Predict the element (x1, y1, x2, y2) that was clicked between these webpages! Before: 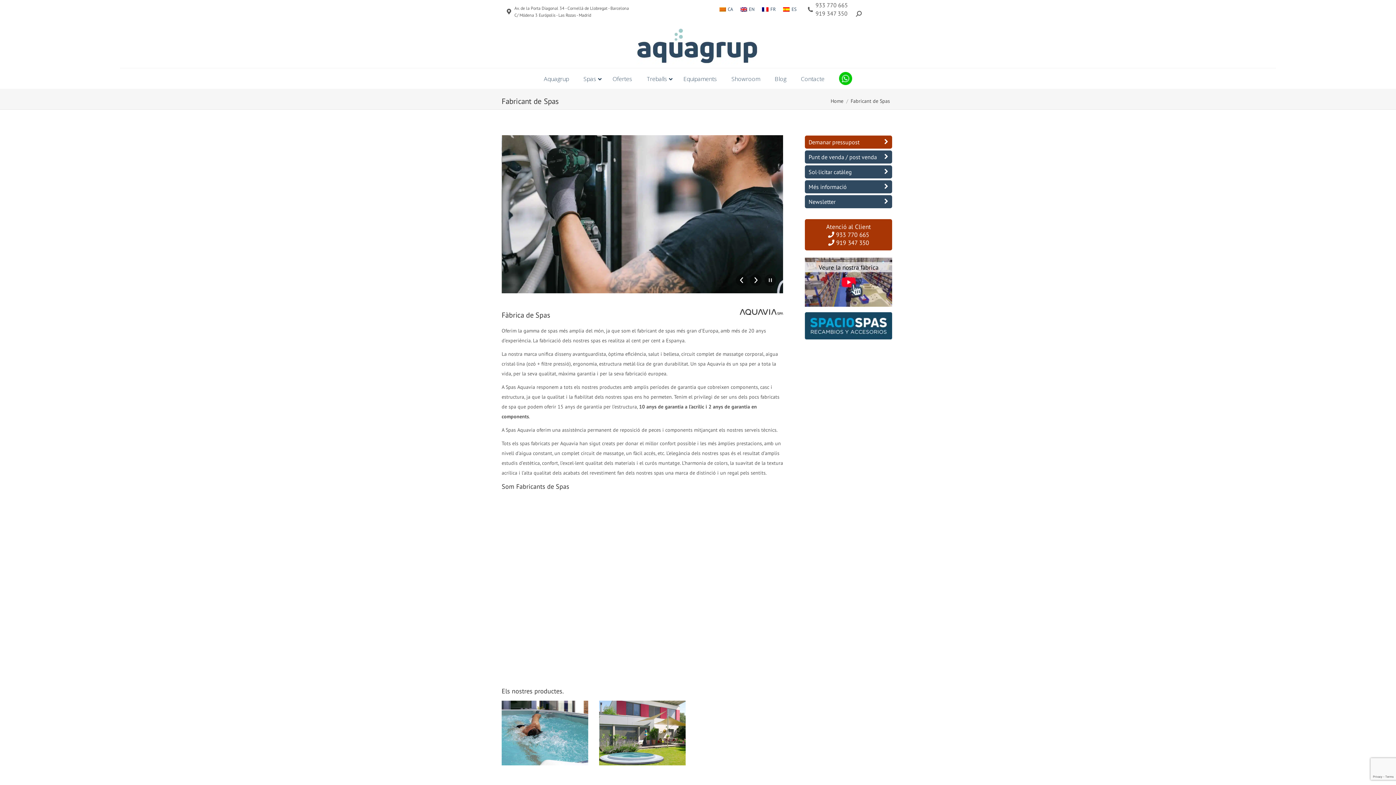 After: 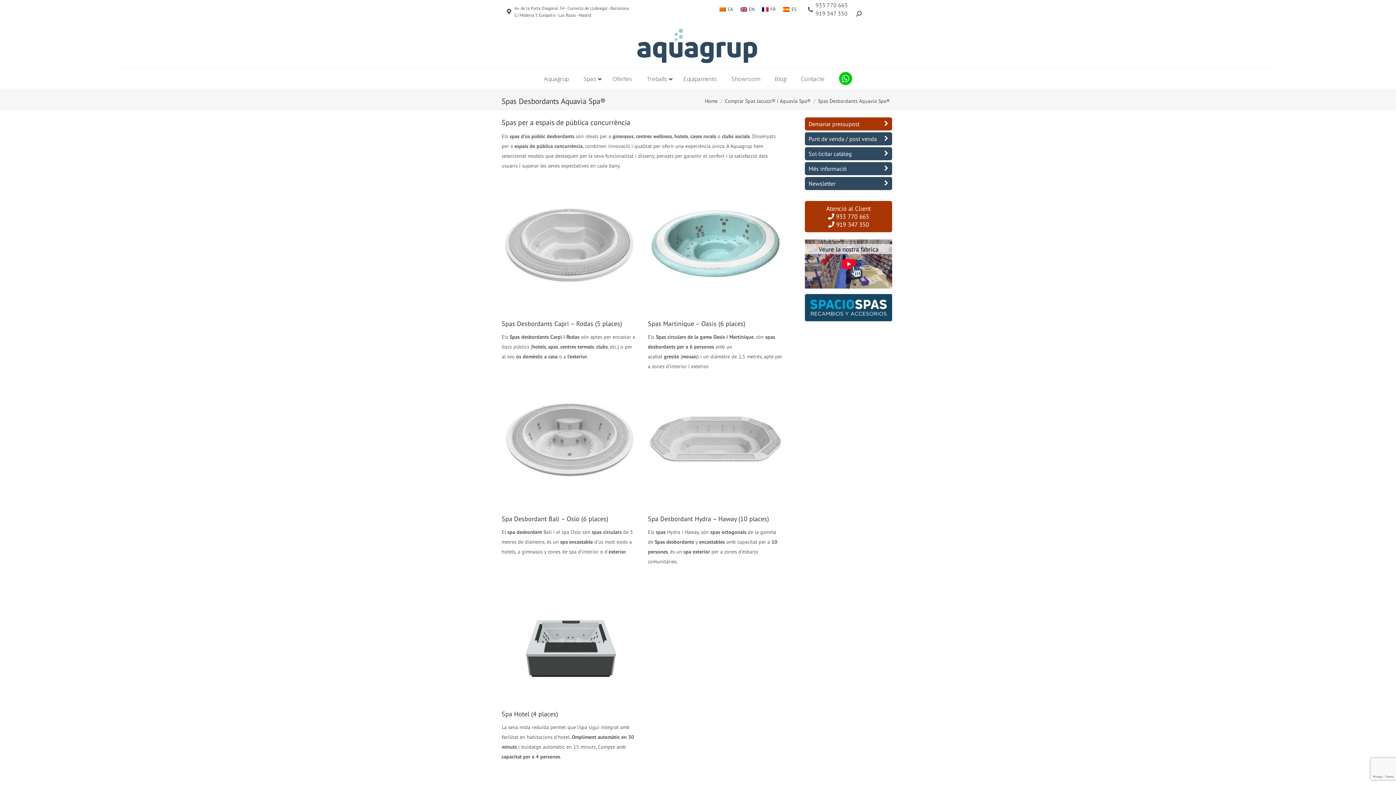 Action: bbox: (599, 701, 685, 765)